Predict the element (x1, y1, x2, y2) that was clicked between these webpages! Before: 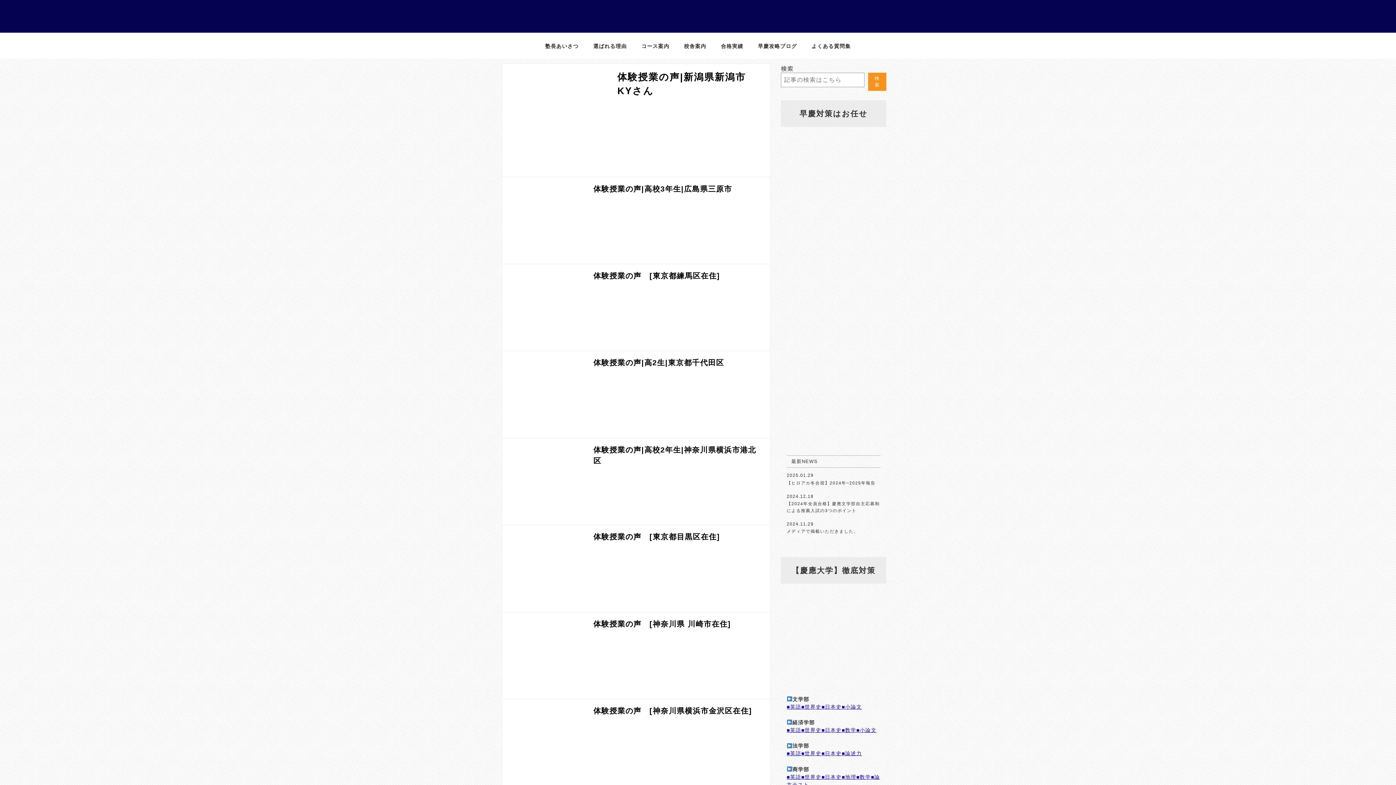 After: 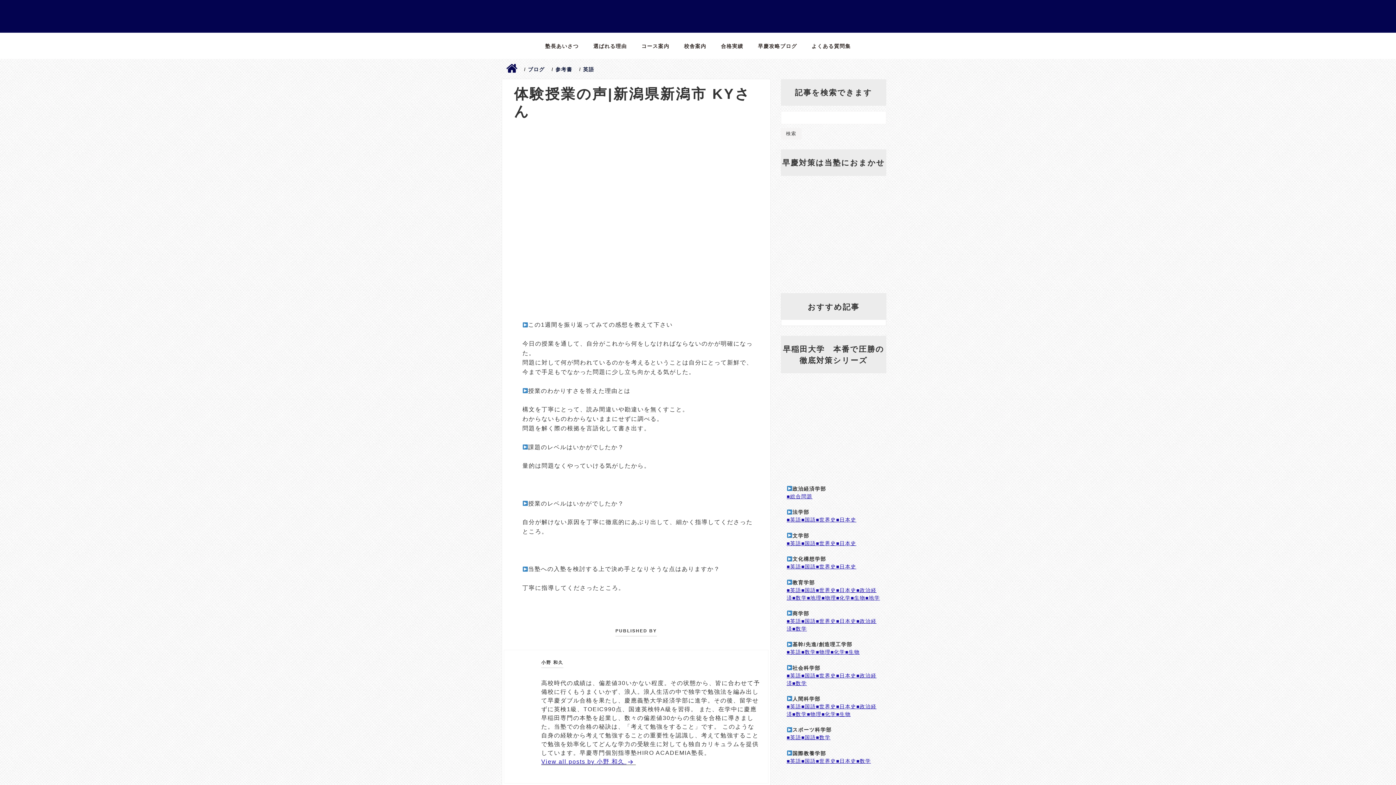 Action: bbox: (504, 67, 609, 173)